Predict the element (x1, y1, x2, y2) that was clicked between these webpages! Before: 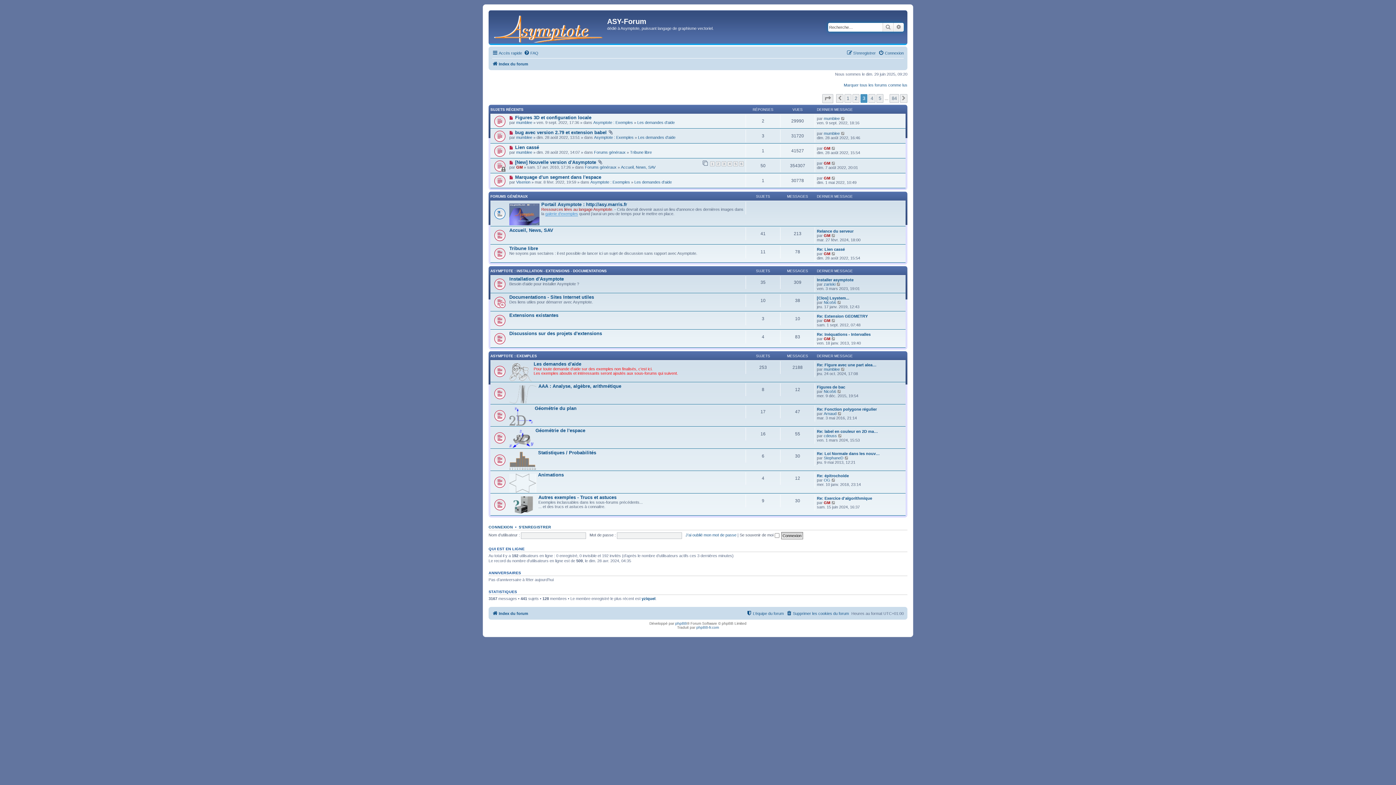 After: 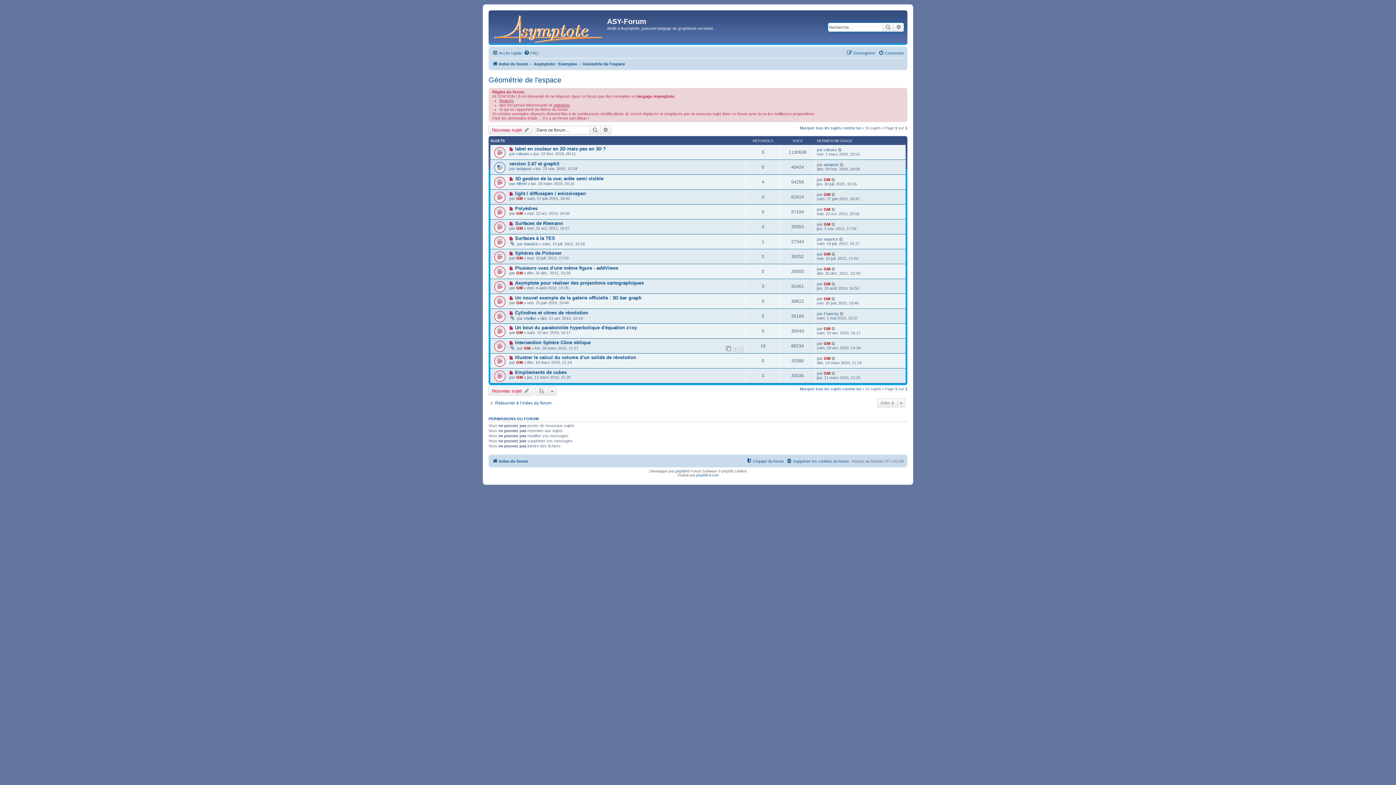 Action: bbox: (535, 427, 585, 433) label: Géométrie de l'espace